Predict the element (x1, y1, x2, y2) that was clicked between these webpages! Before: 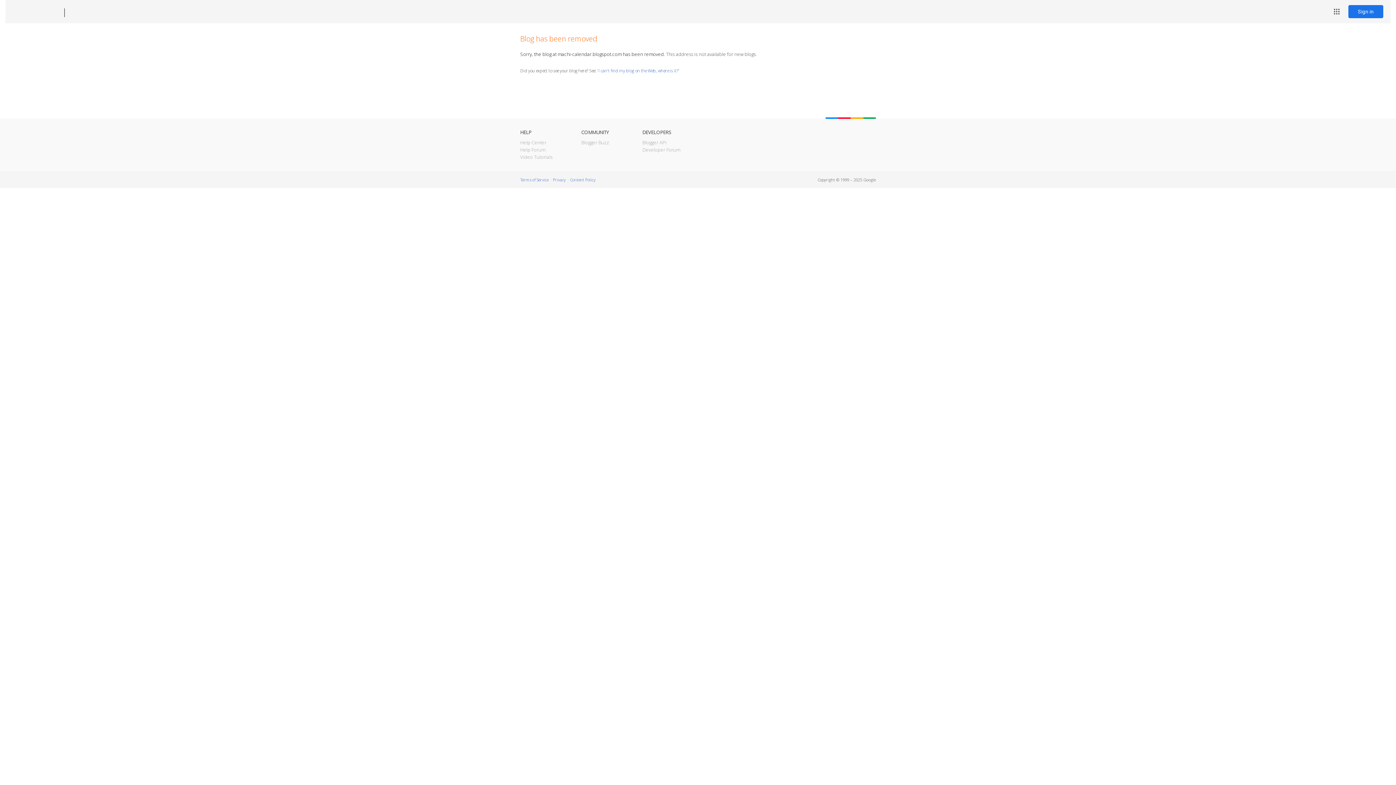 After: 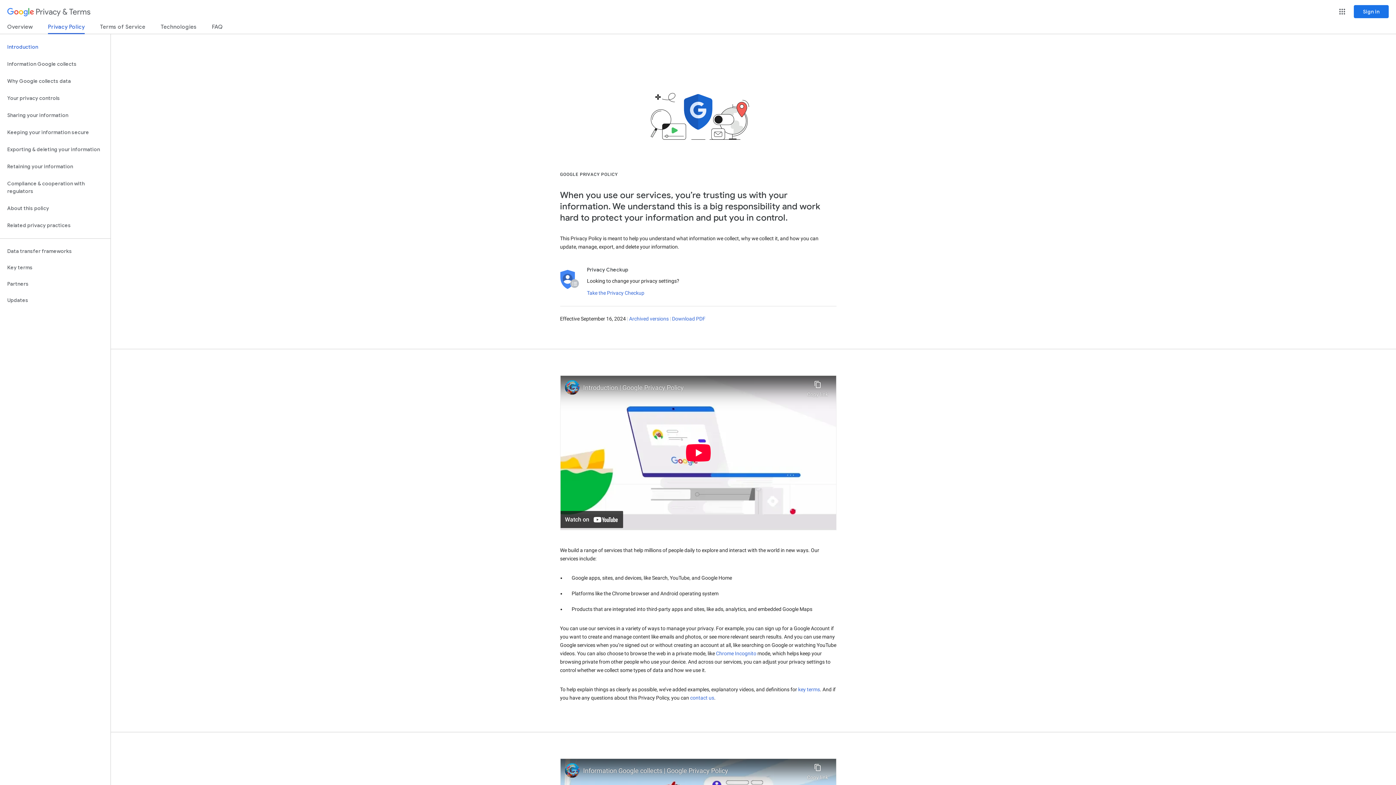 Action: bbox: (553, 177, 565, 182) label: Privacy